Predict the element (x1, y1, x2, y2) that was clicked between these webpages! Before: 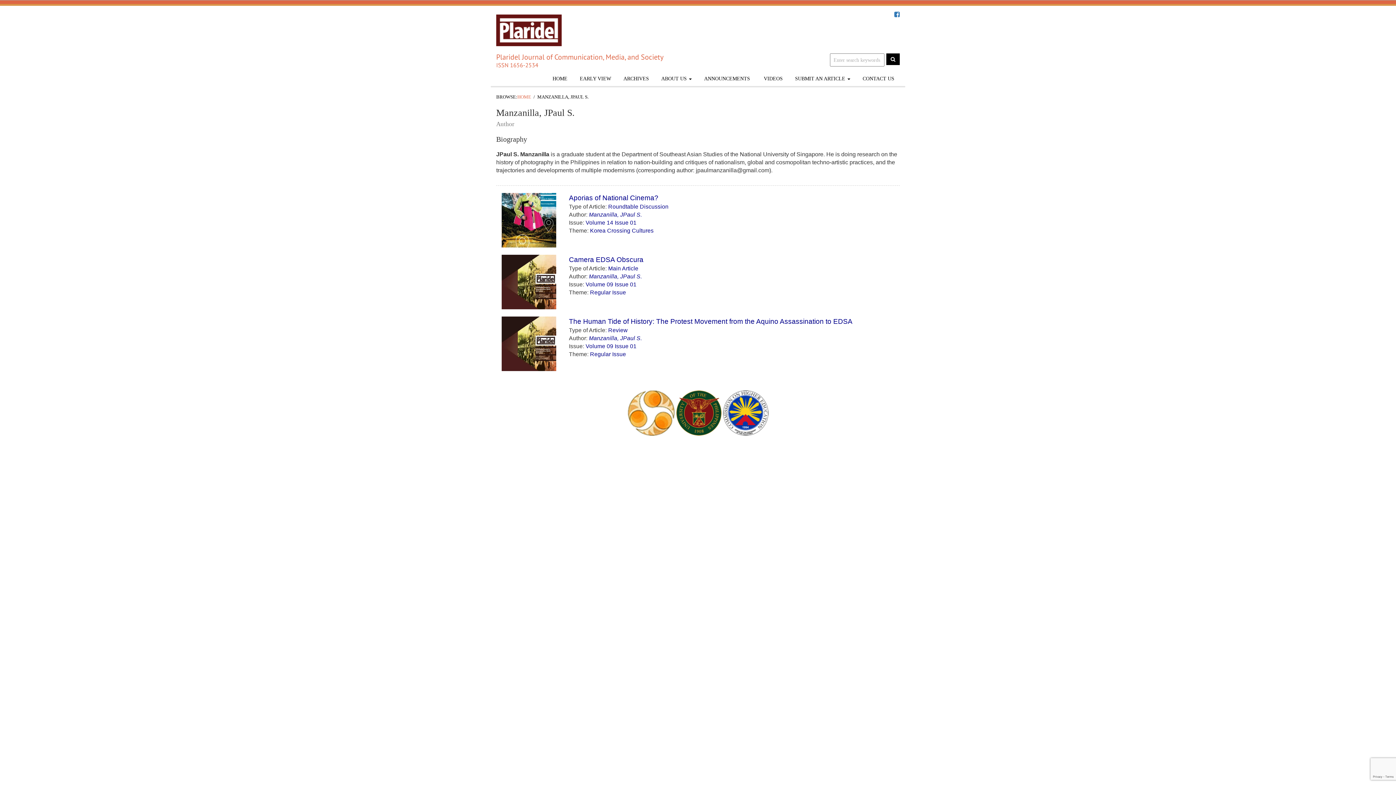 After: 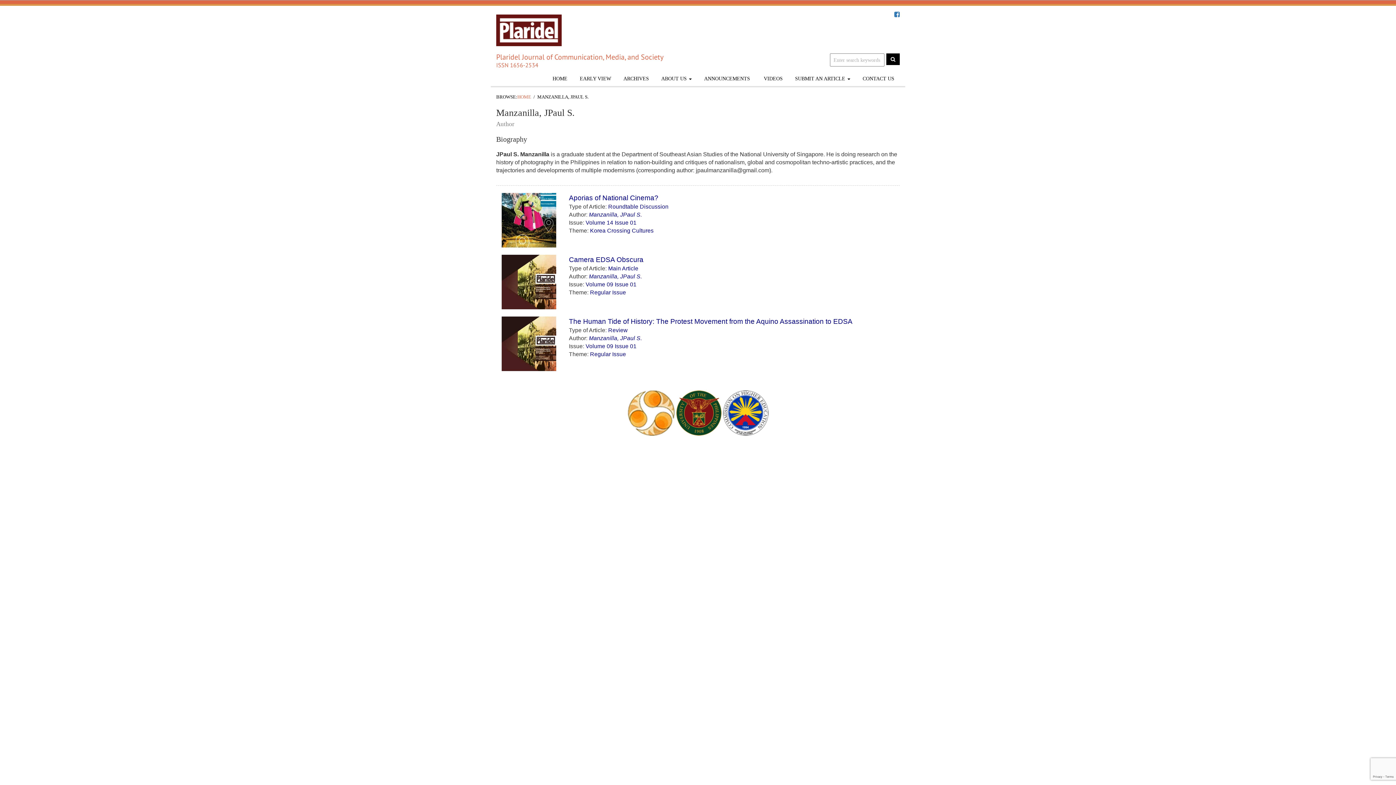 Action: label: Manzanilla, JPaul S. bbox: (589, 335, 642, 341)